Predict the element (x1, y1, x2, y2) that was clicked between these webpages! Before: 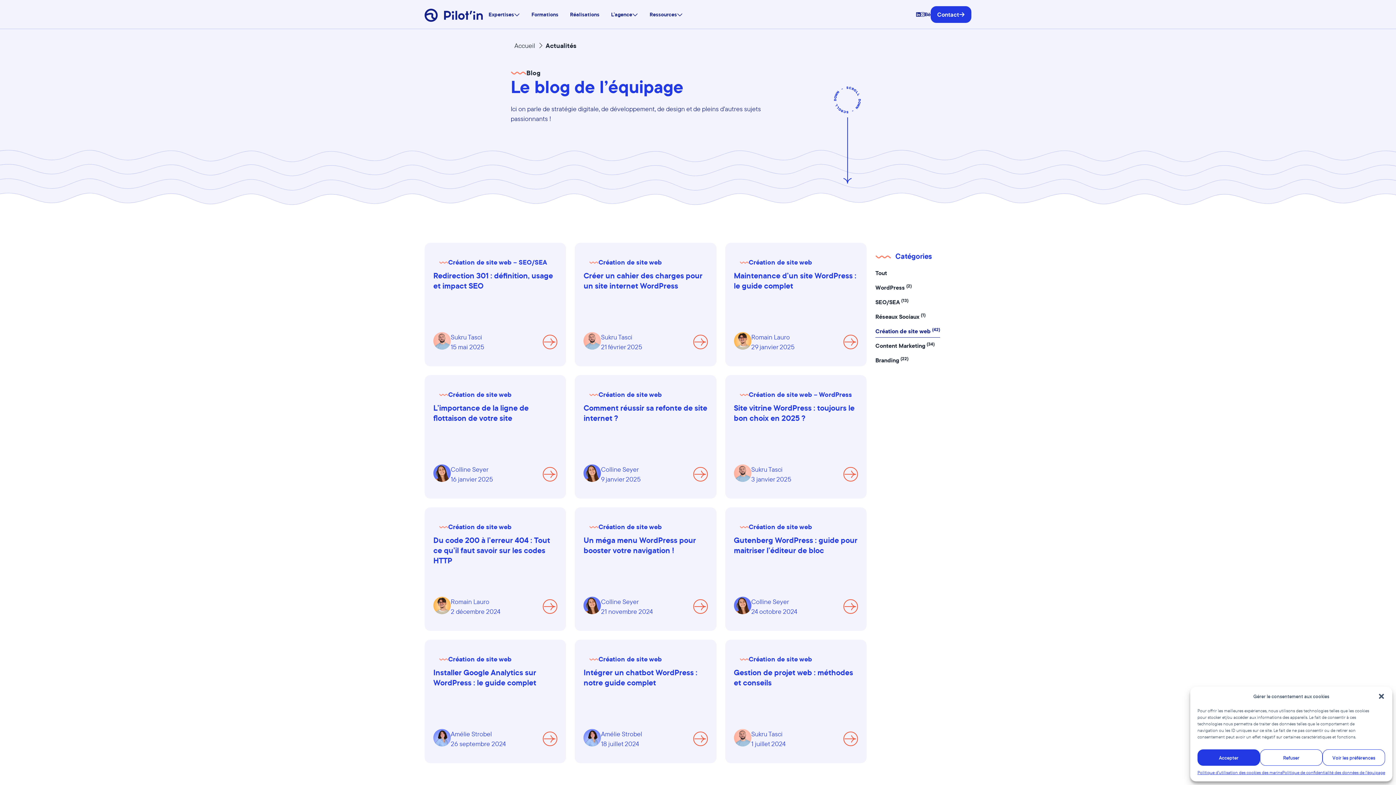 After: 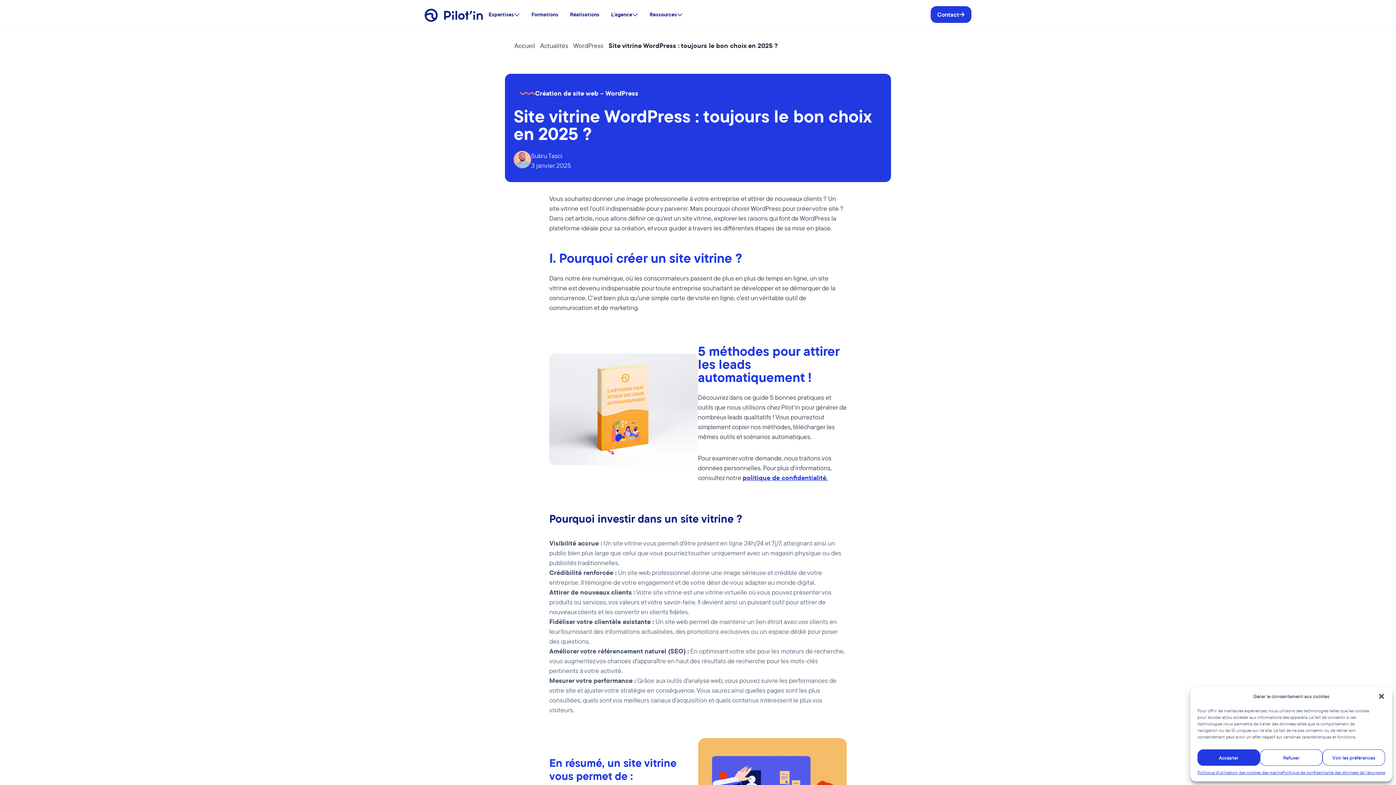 Action: label: Création de site web – WordPress
Site vitrine WordPress : toujours le bon choix en 2025 ?
Sukru Tasci
3 janvier 2025 bbox: (725, 375, 866, 498)